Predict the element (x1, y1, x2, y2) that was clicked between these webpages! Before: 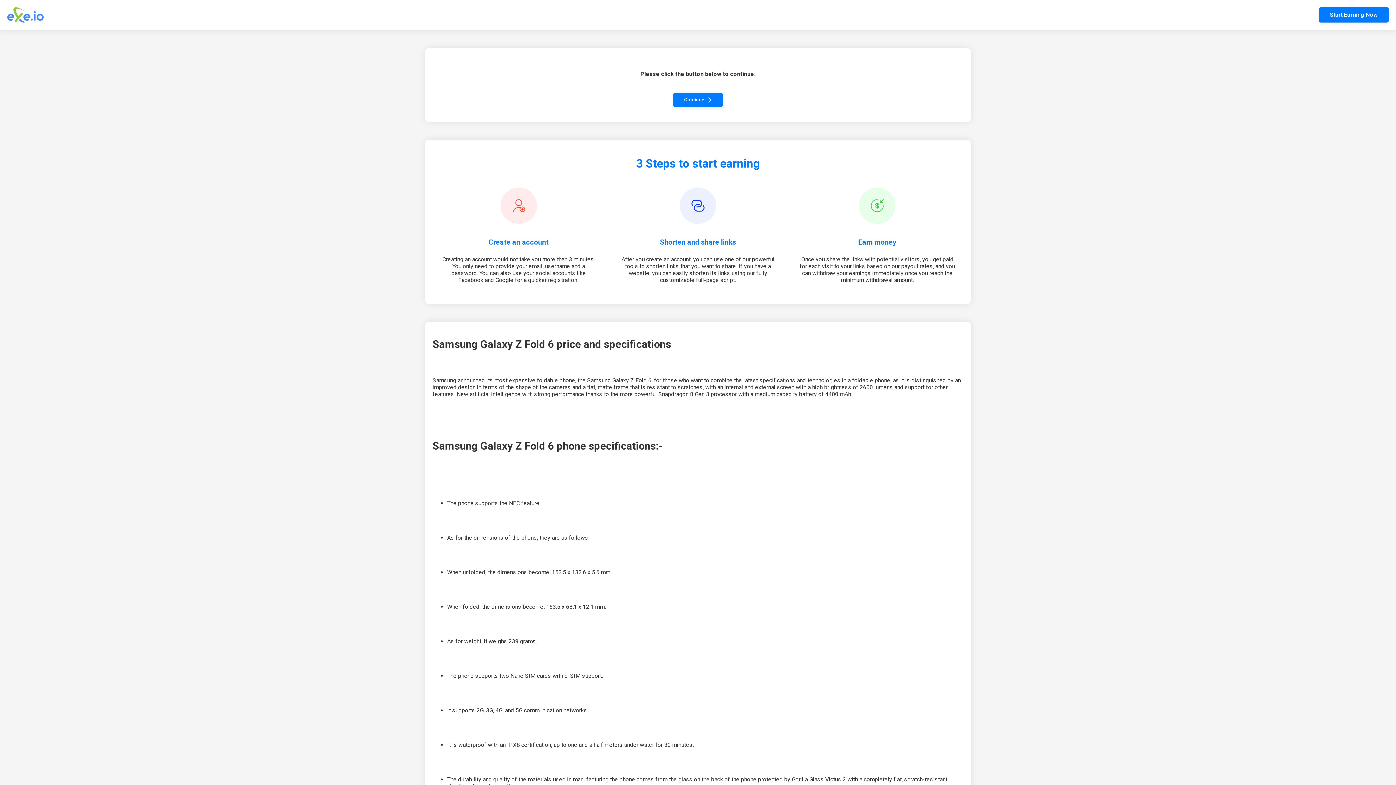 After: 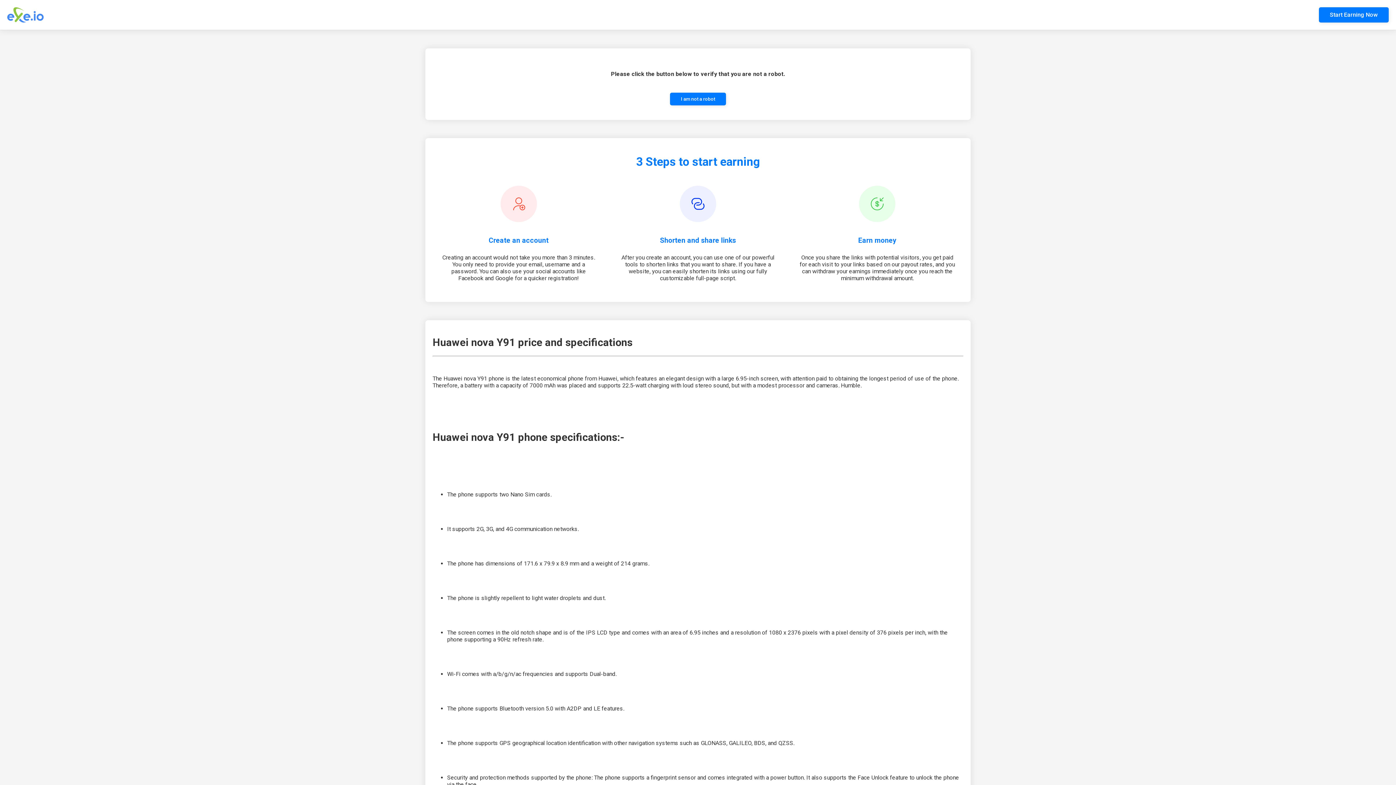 Action: label: Continue bbox: (673, 92, 722, 107)